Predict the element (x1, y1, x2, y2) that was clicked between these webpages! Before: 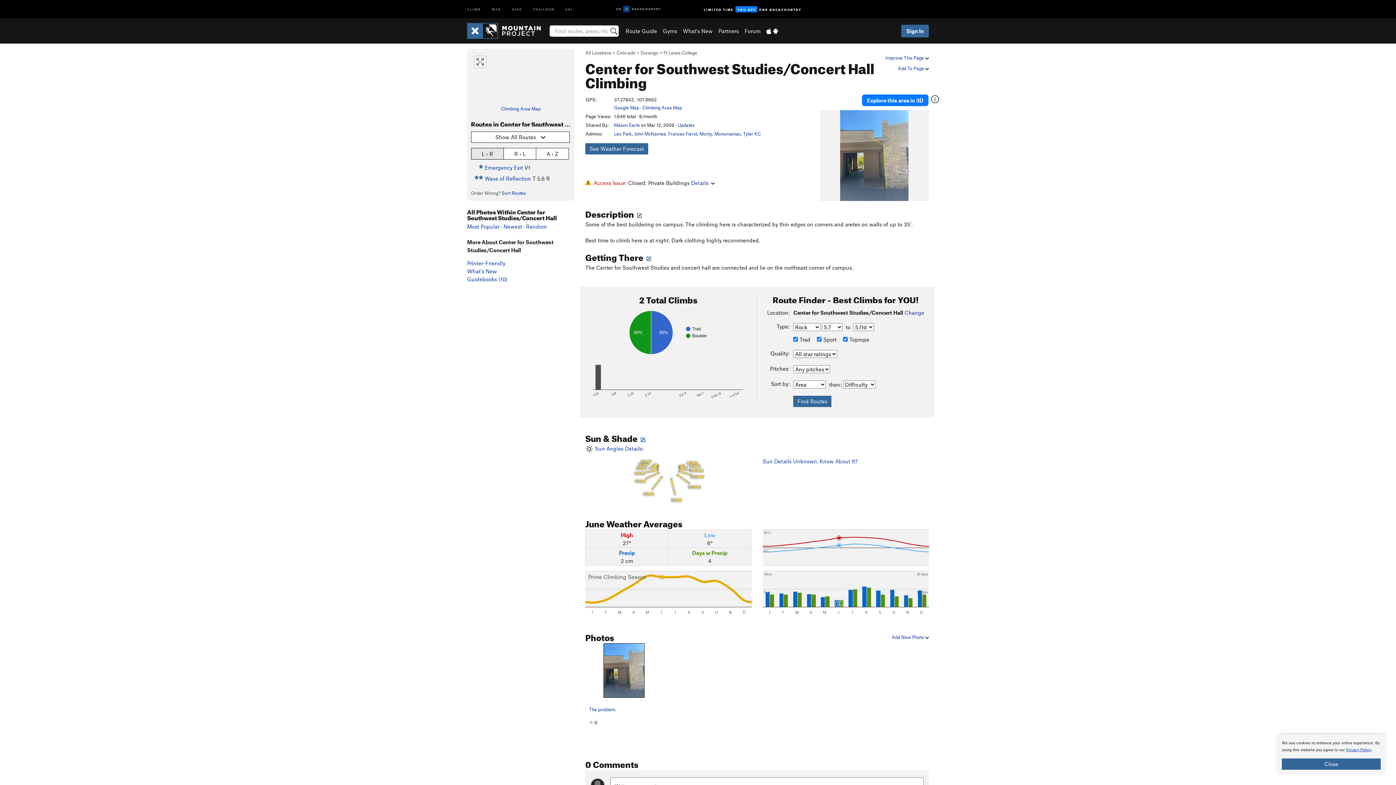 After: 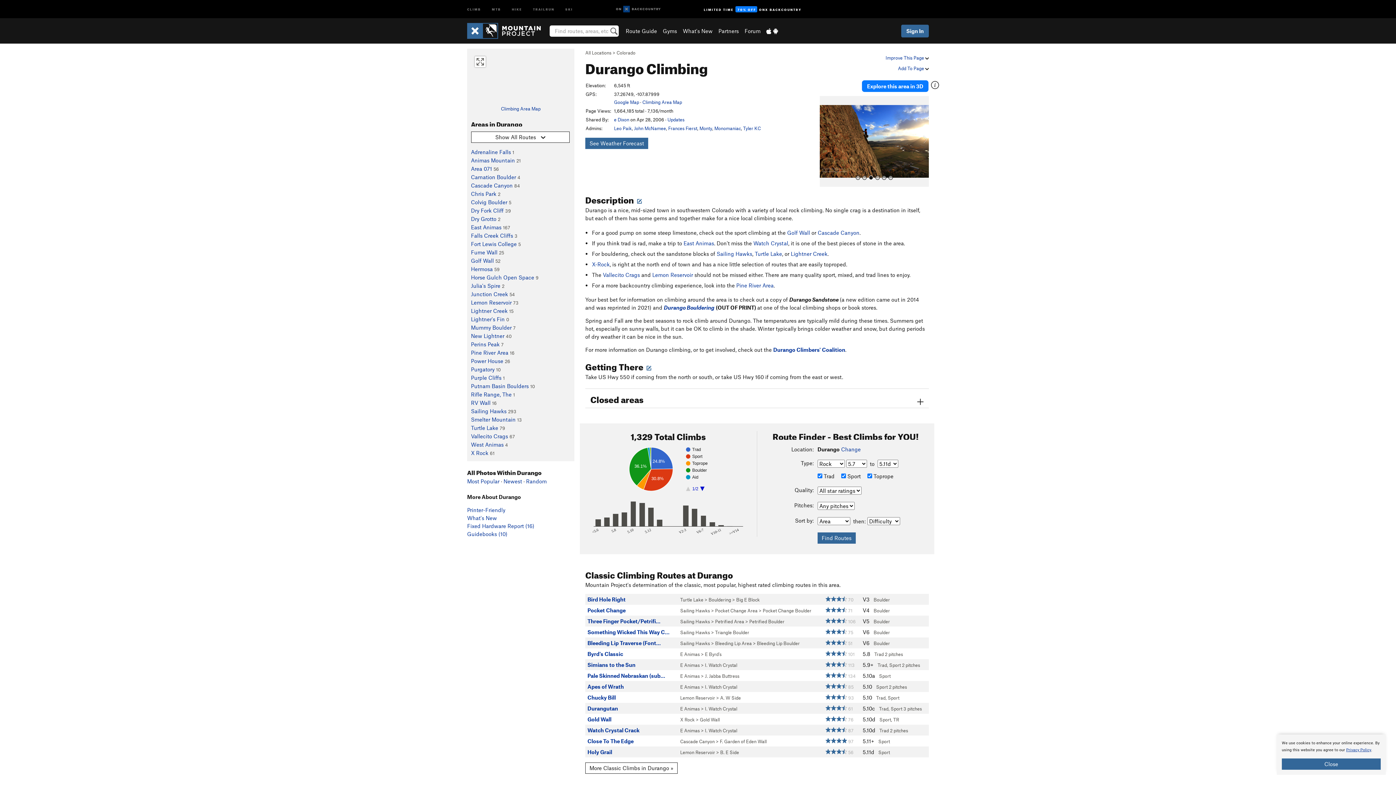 Action: bbox: (640, 49, 658, 55) label: Durango